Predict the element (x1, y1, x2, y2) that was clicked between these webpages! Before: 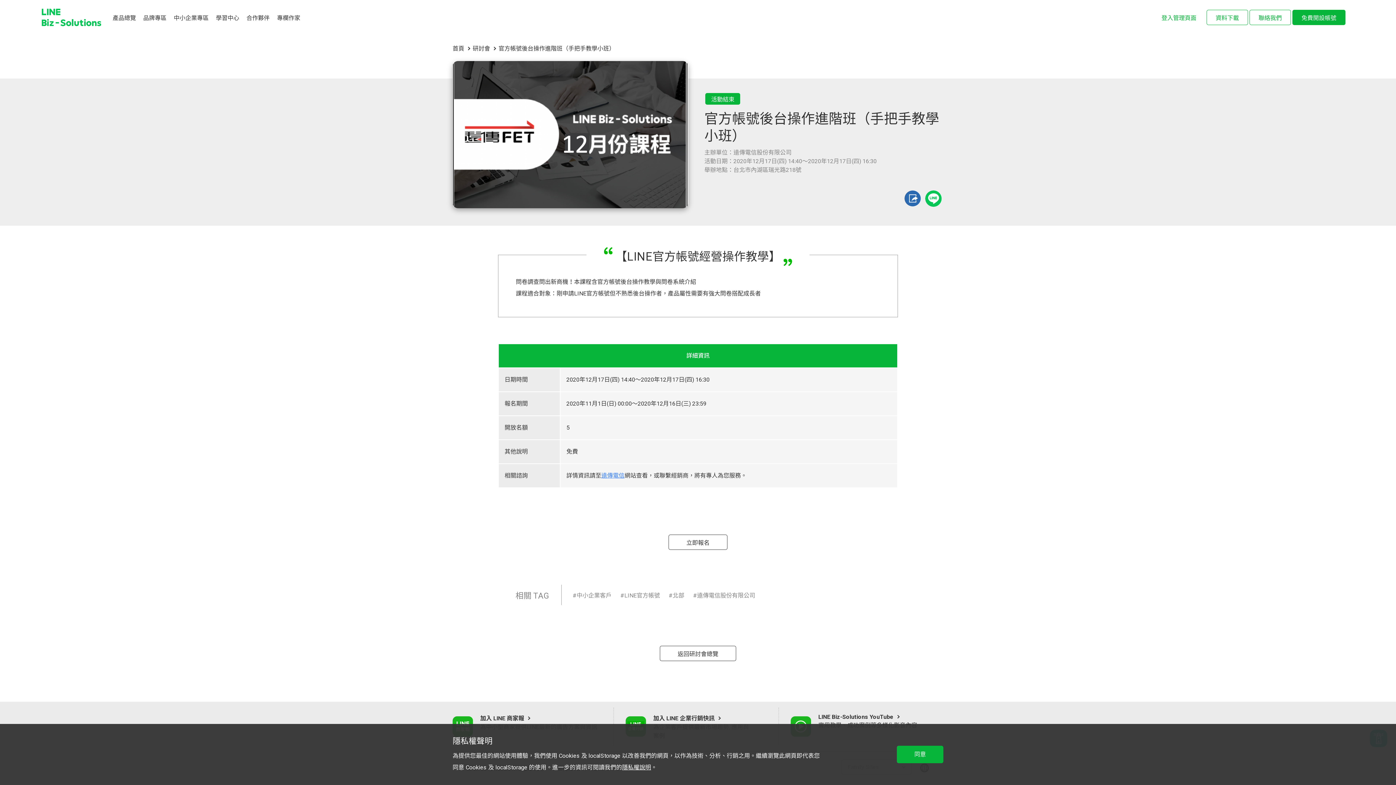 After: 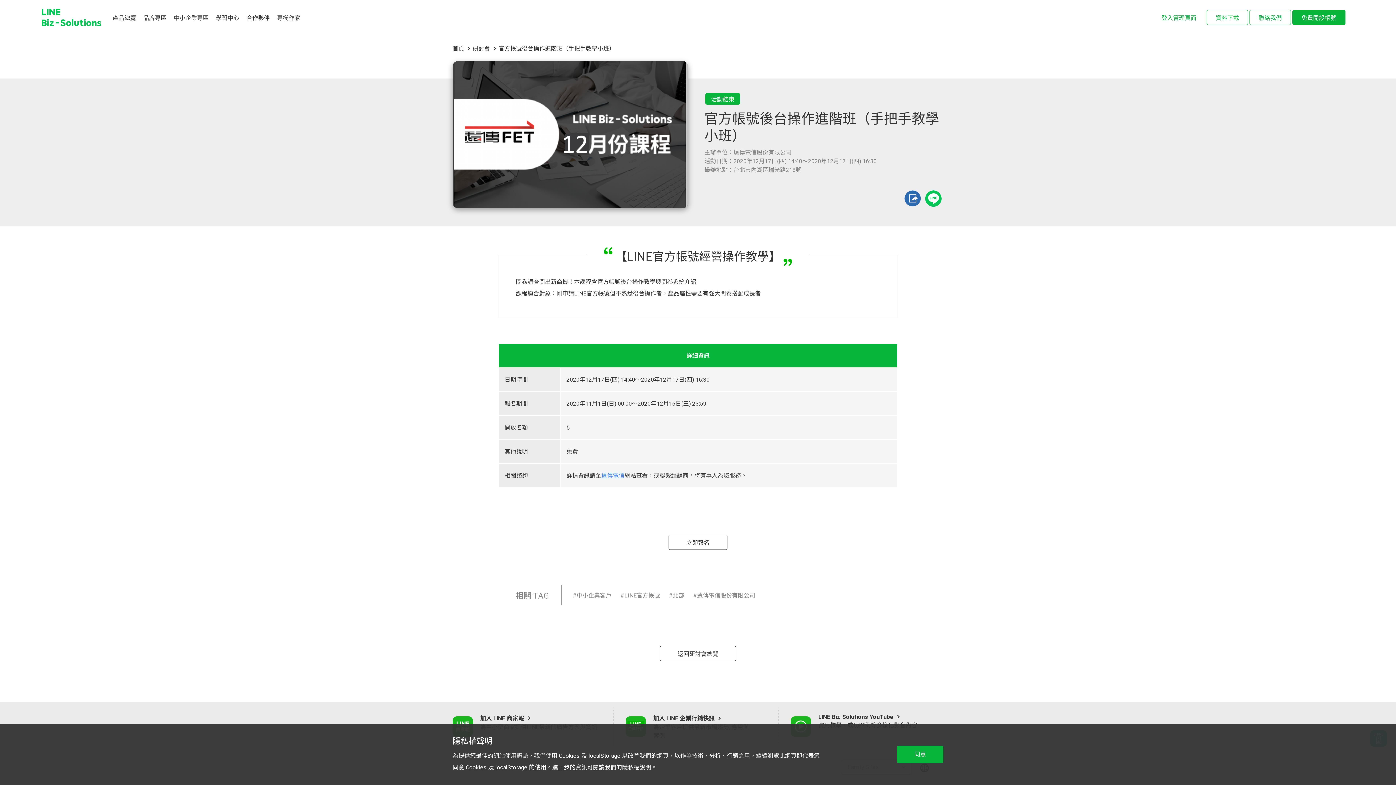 Action: bbox: (904, 190, 921, 206)